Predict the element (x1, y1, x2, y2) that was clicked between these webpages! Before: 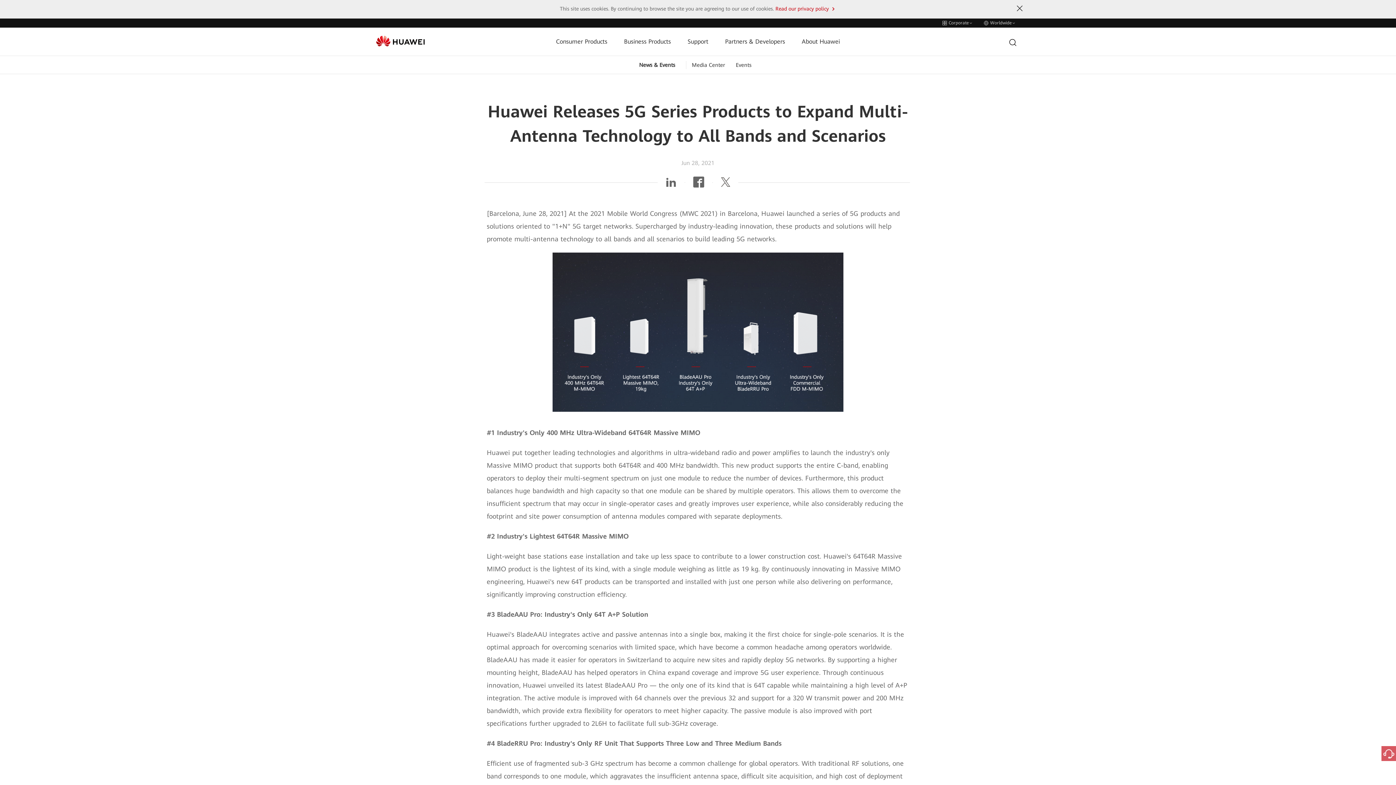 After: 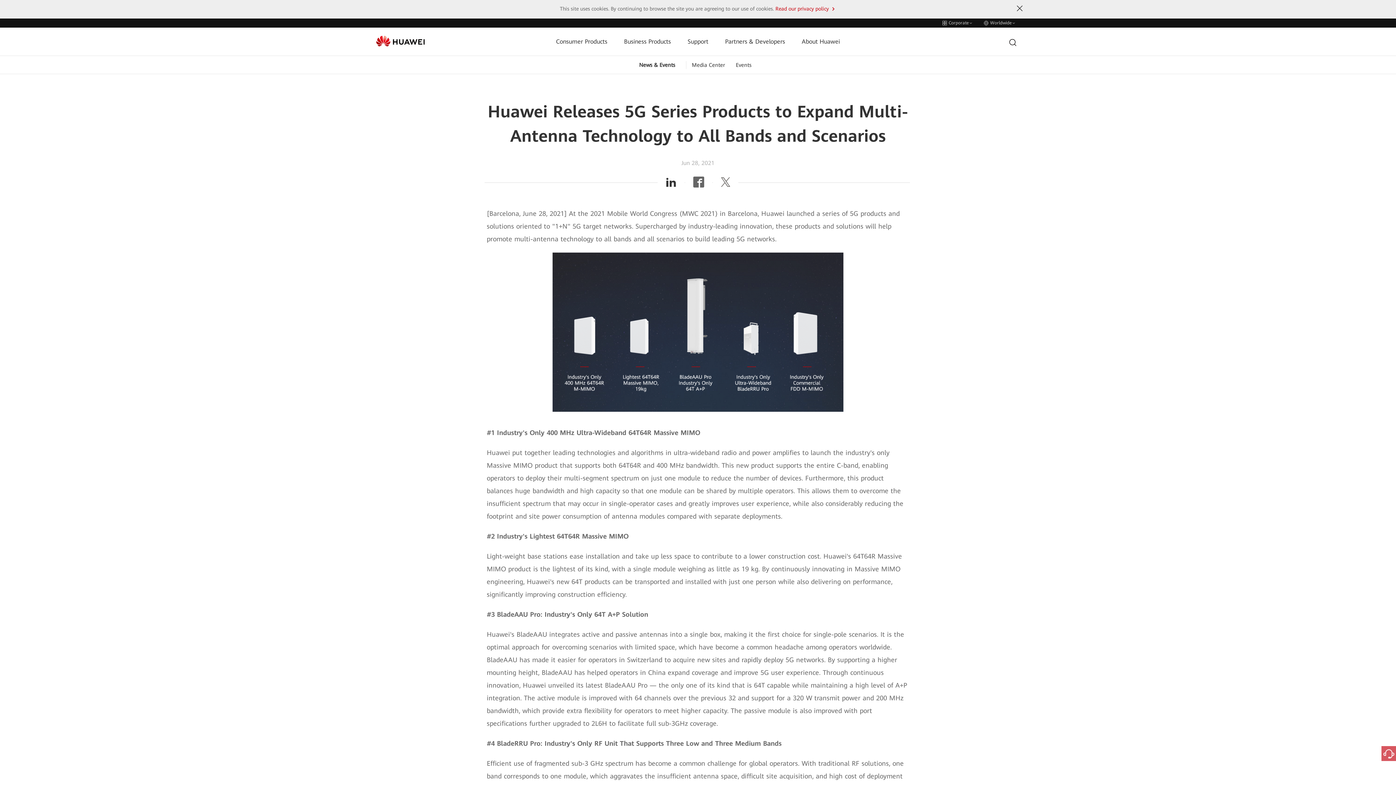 Action: bbox: (665, 180, 676, 188)